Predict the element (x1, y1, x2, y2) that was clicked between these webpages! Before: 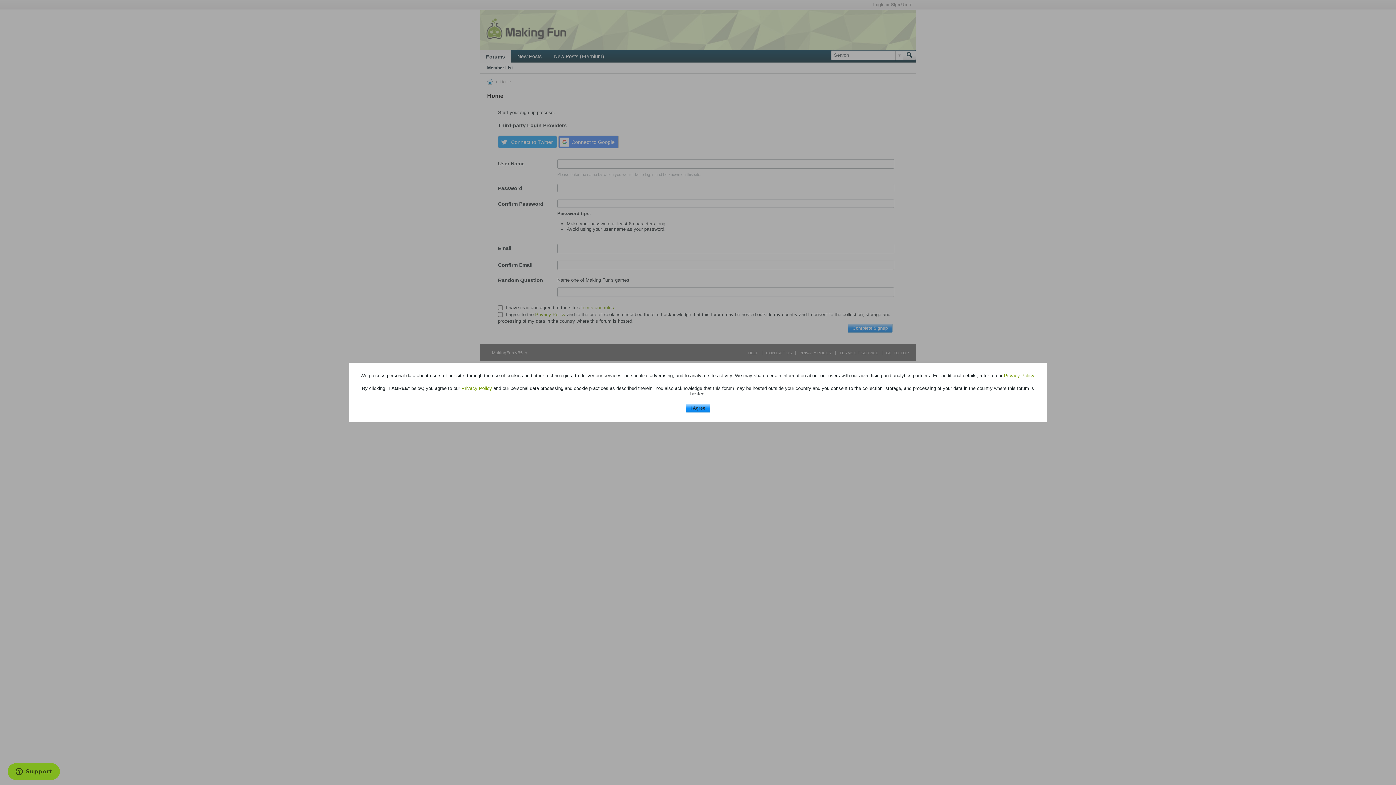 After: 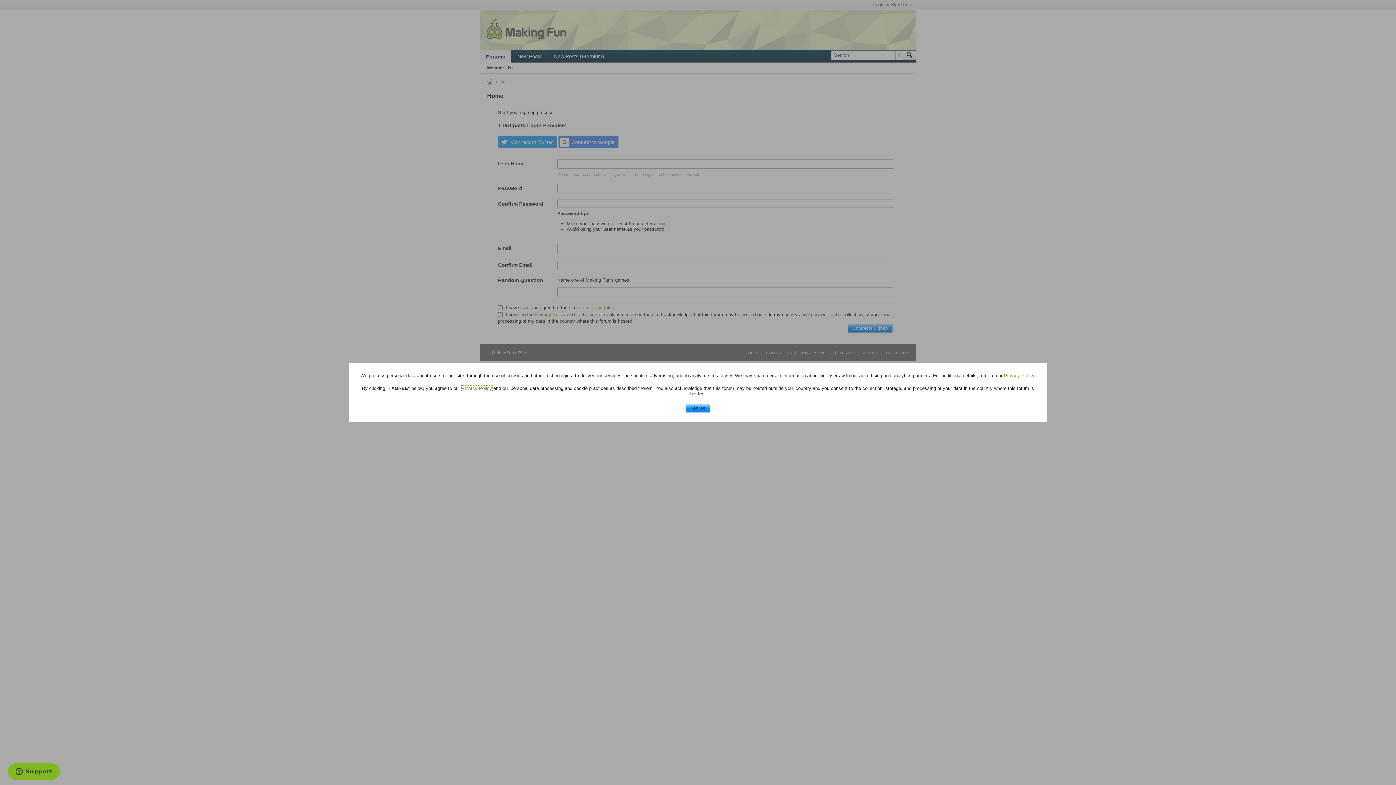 Action: label: Privacy Policy bbox: (461, 385, 492, 391)